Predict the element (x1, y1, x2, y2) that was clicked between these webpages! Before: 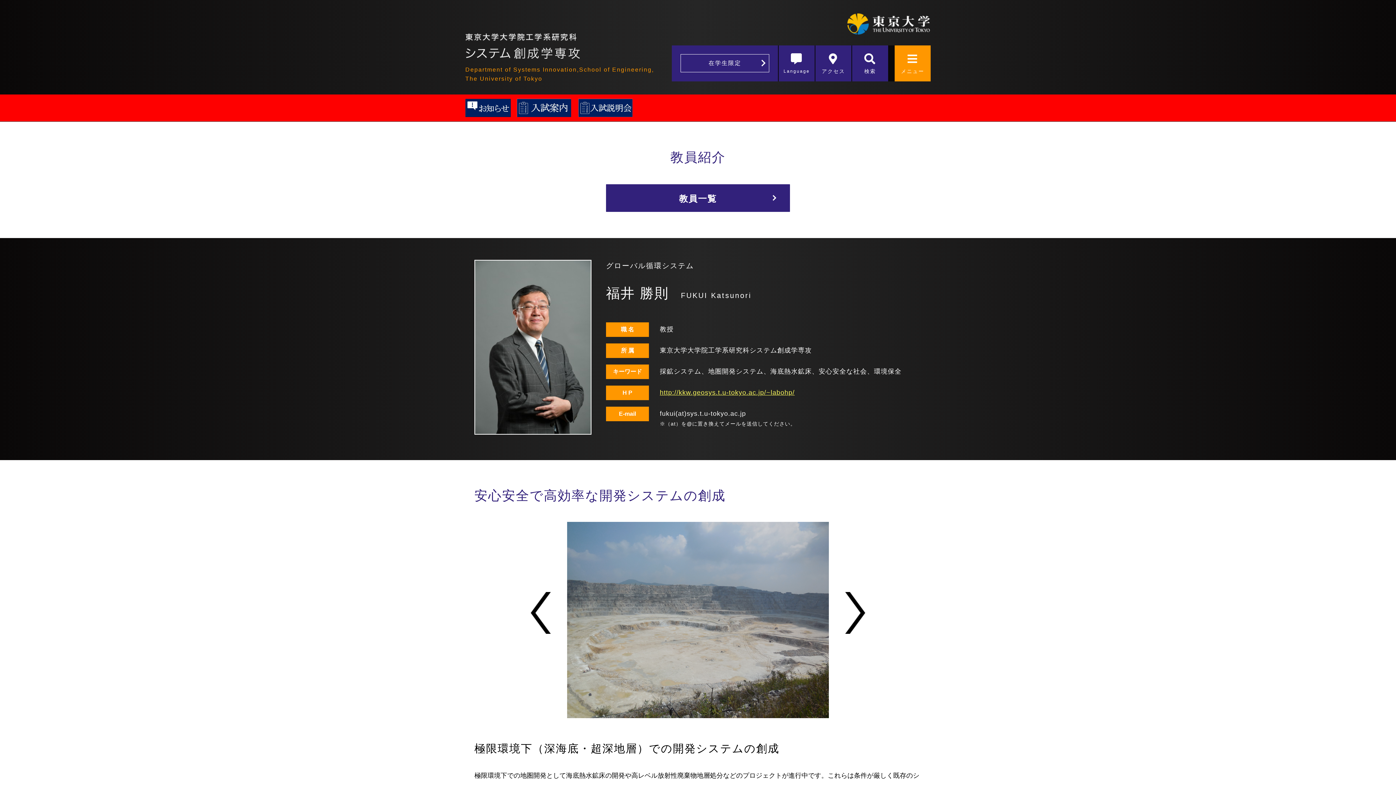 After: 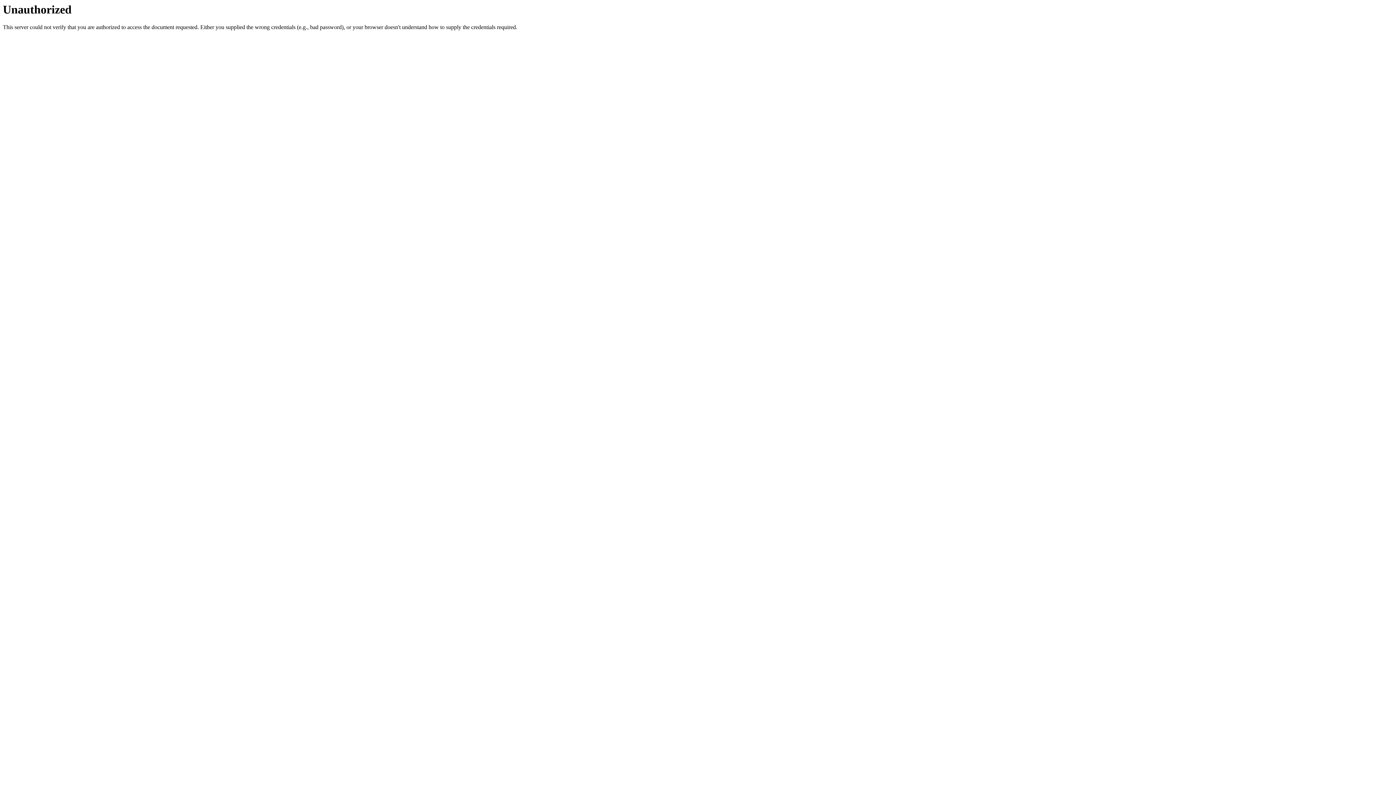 Action: bbox: (680, 54, 769, 72) label: 在学生限定